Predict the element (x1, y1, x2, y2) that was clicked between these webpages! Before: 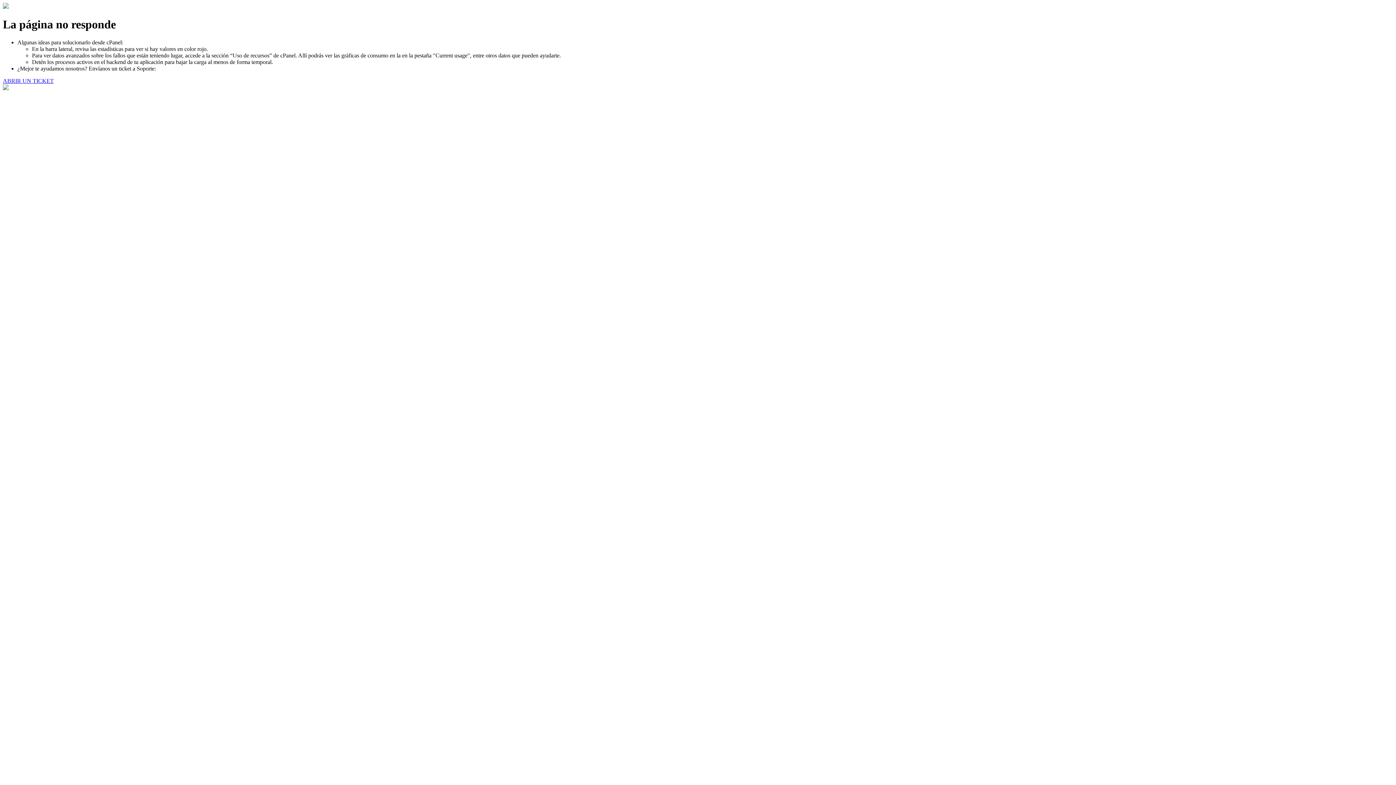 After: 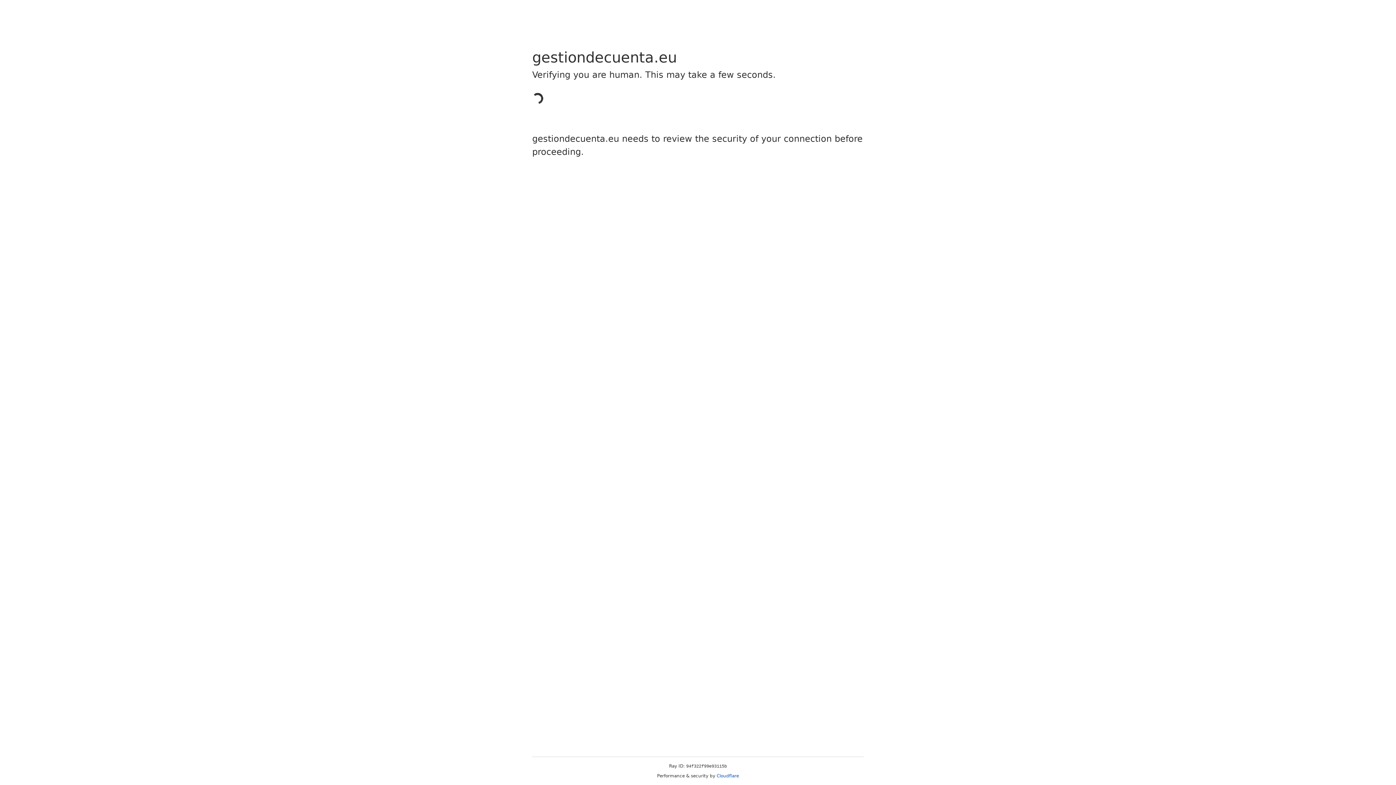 Action: label: ABRIR UN TICKET bbox: (2, 77, 53, 83)